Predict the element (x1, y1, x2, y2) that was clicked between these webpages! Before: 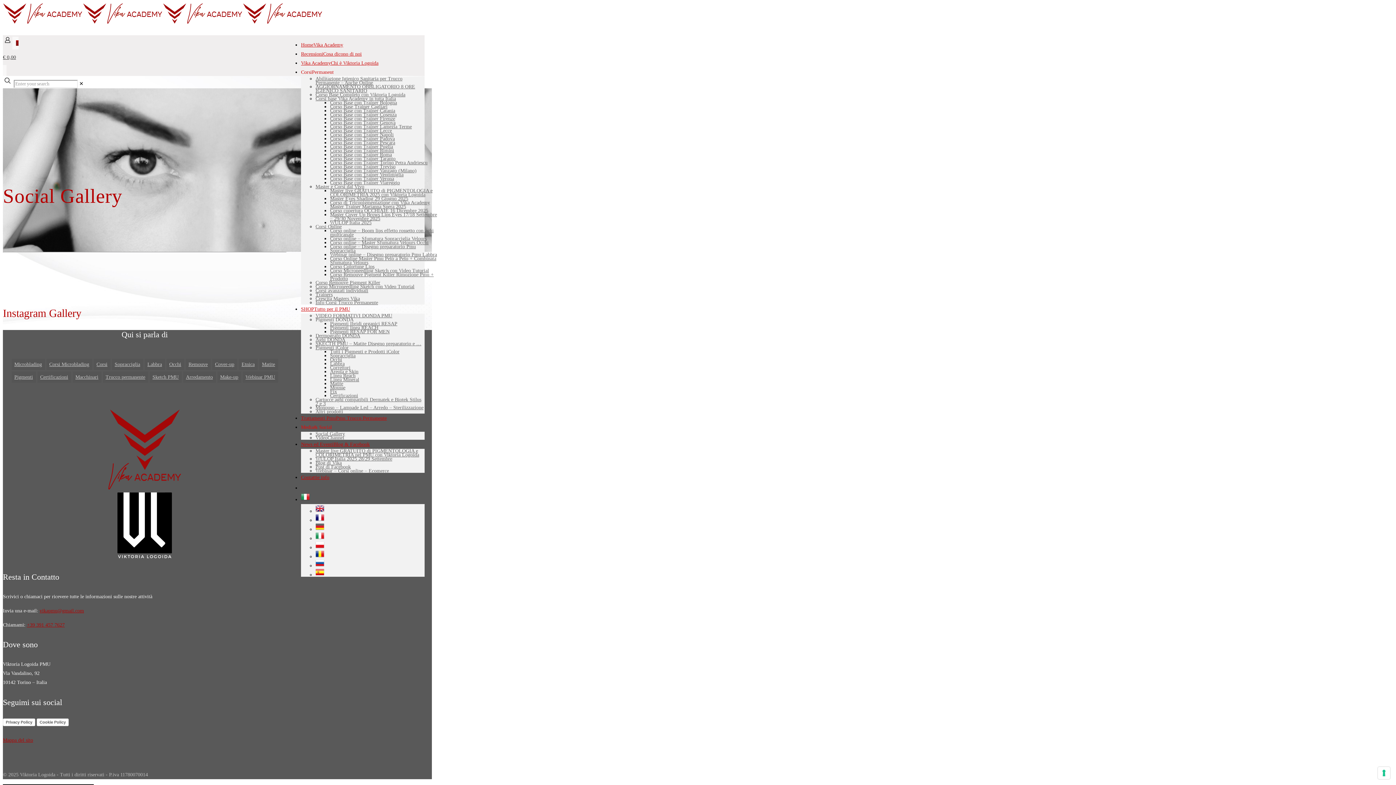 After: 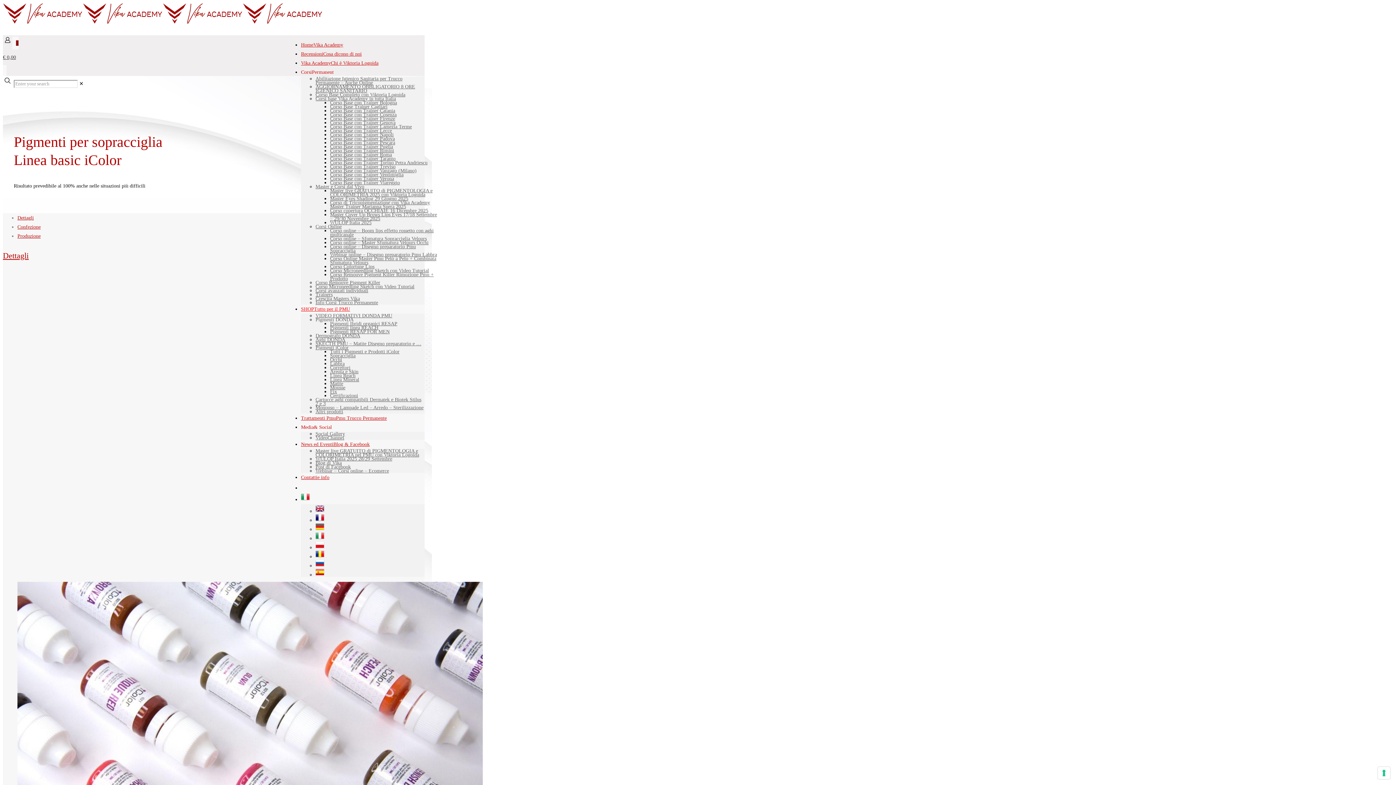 Action: bbox: (330, 353, 355, 358) label: Sopracciglia